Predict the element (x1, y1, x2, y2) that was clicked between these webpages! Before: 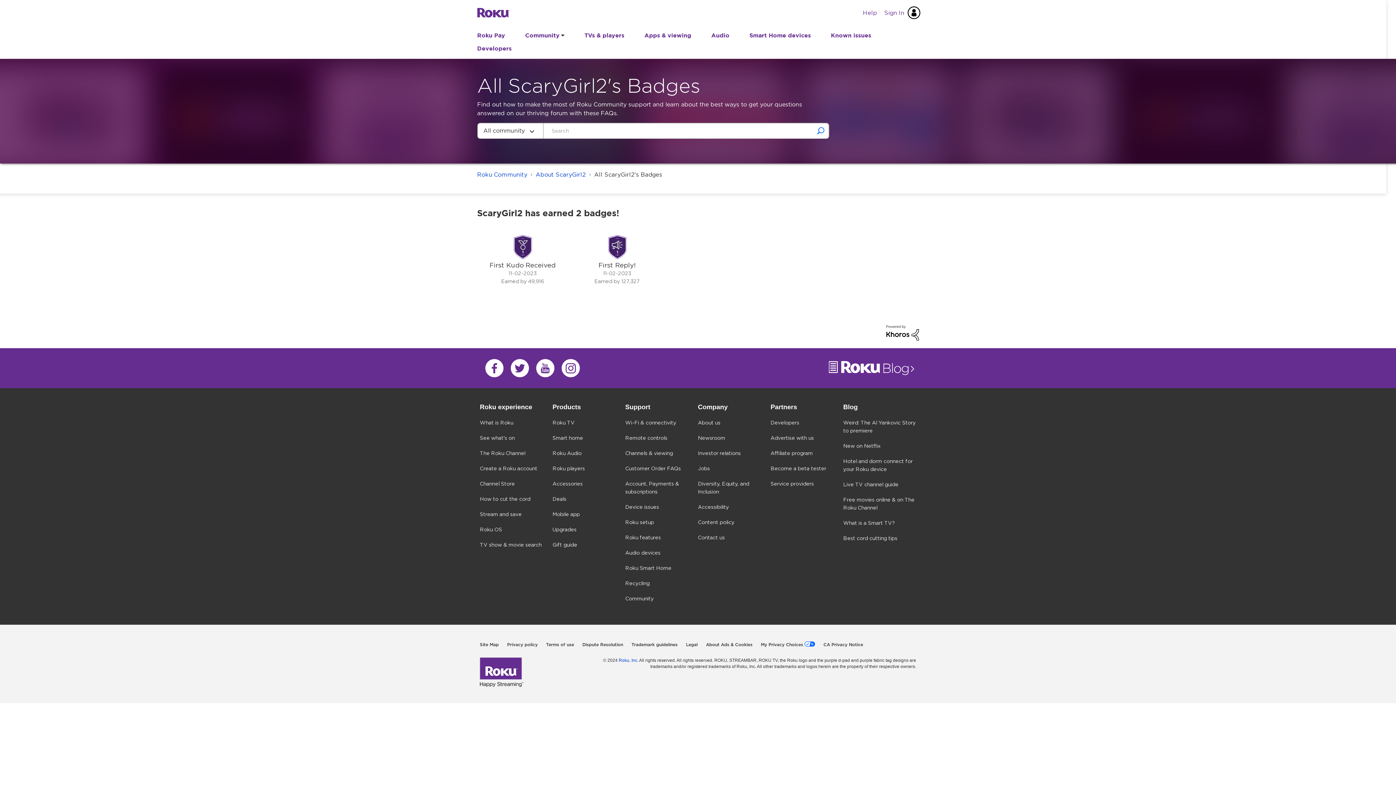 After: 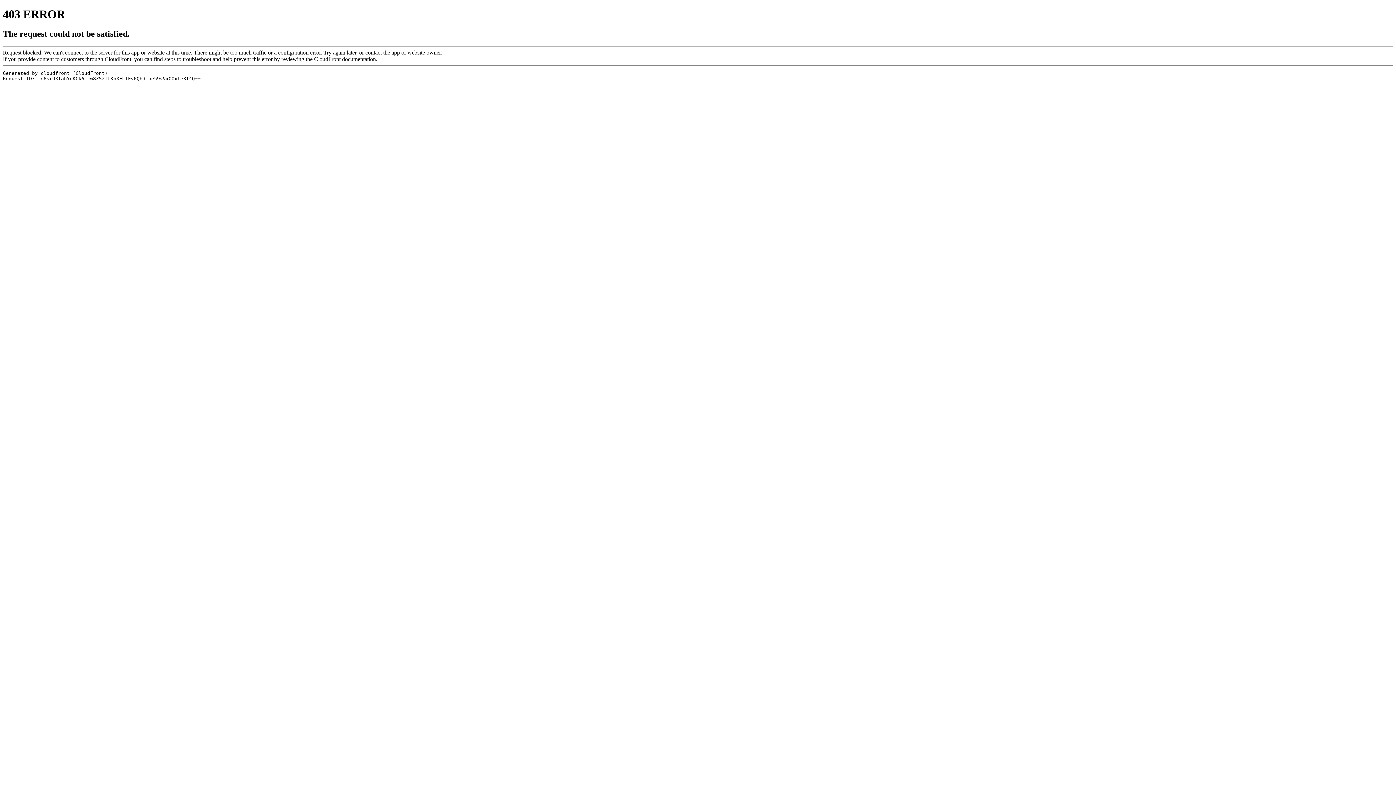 Action: label: My Privacy Choices bbox: (761, 639, 815, 650)